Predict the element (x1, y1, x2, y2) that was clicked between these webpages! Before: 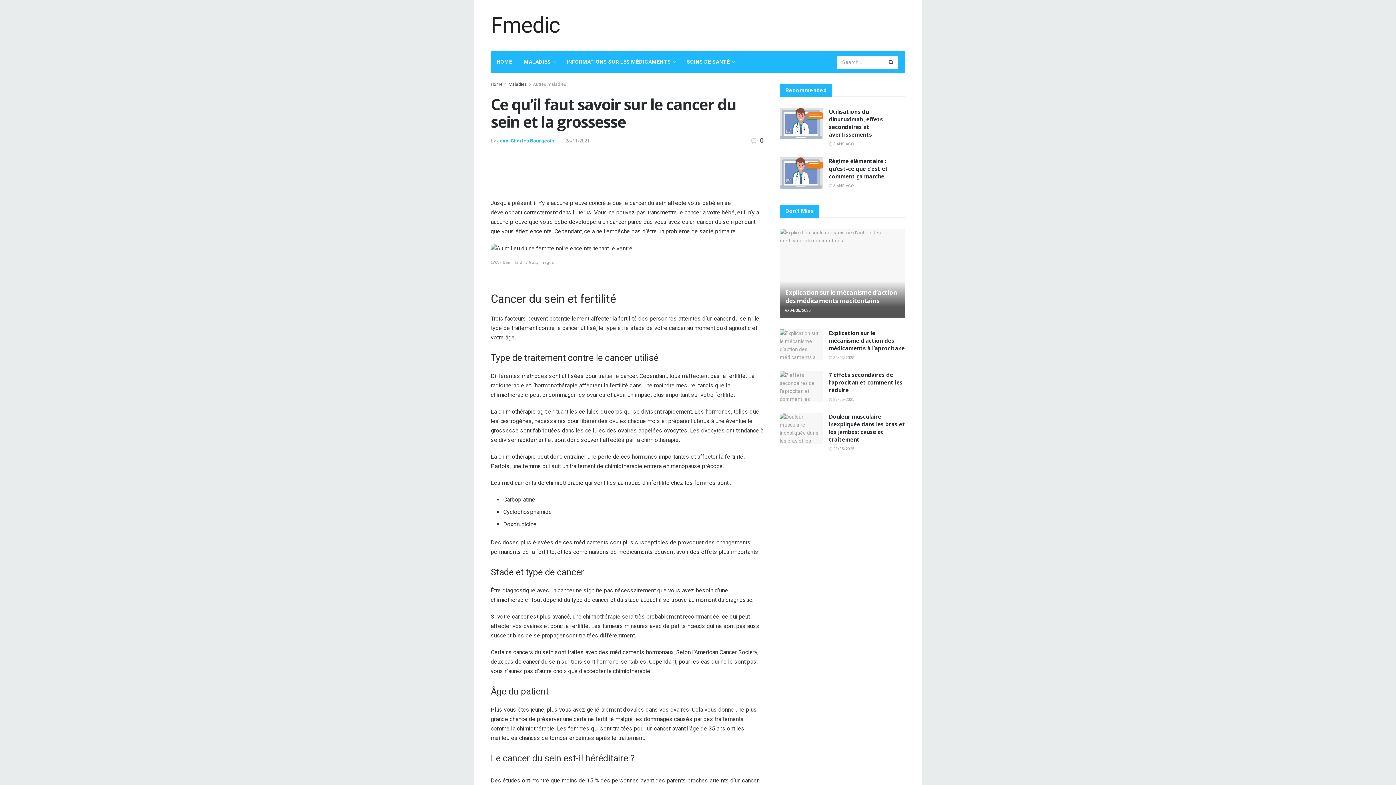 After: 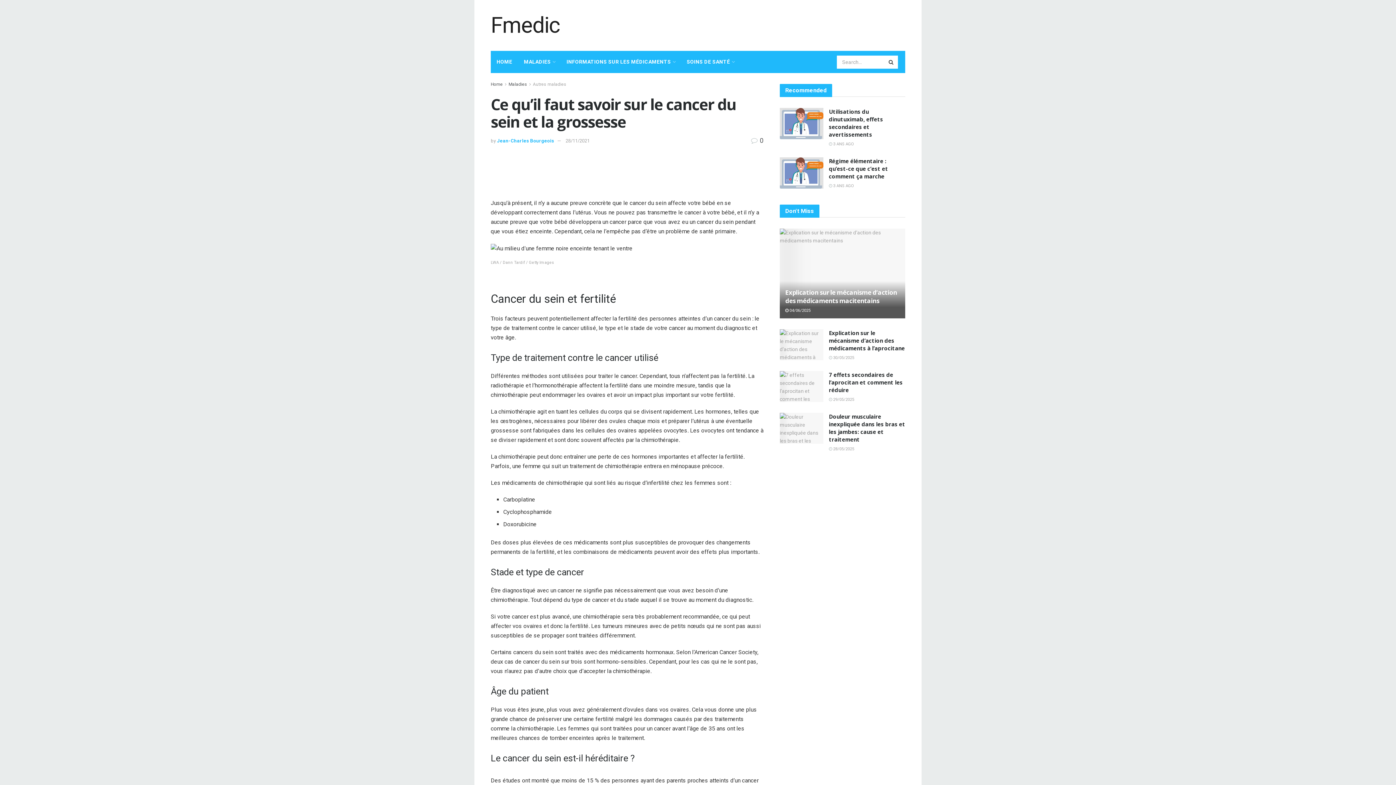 Action: bbox: (565, 138, 589, 143) label: 28/11/2021